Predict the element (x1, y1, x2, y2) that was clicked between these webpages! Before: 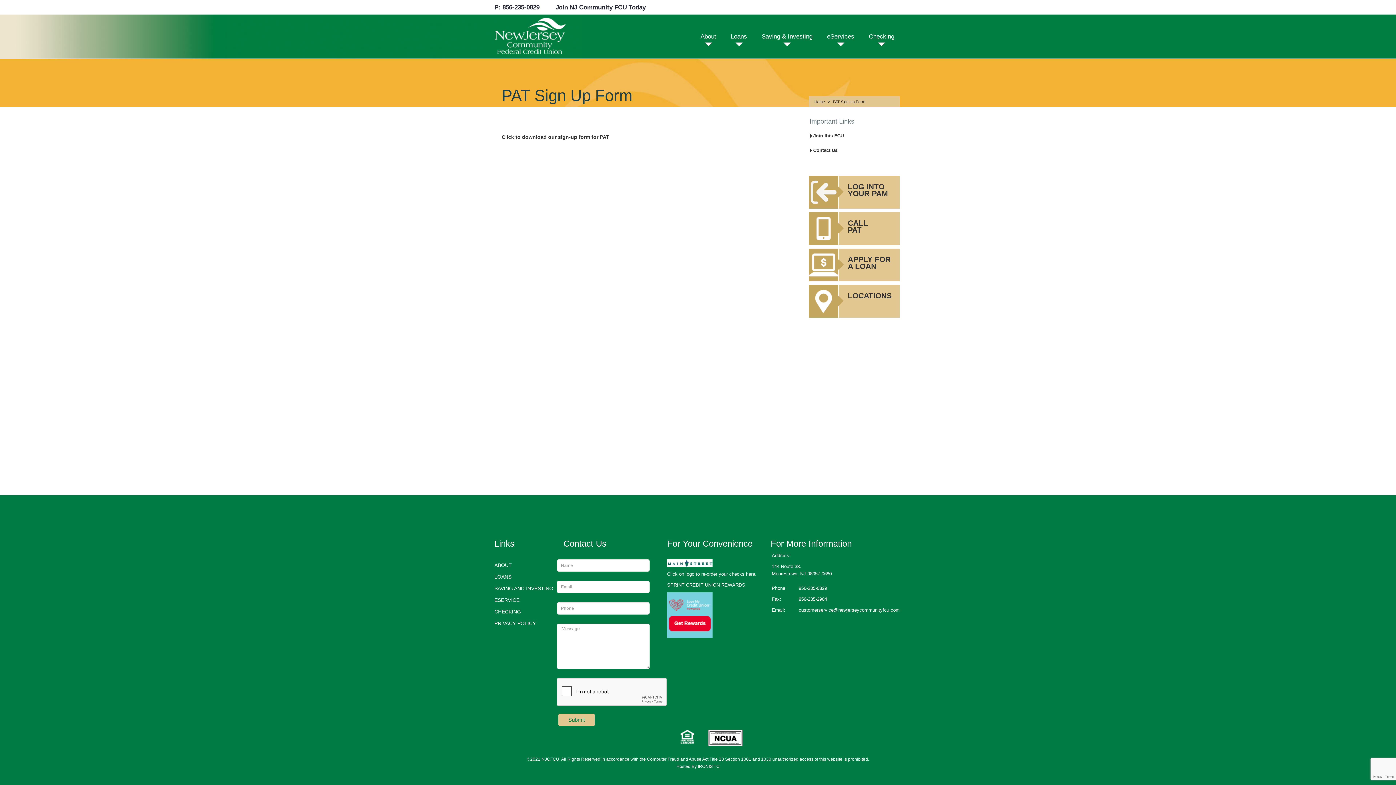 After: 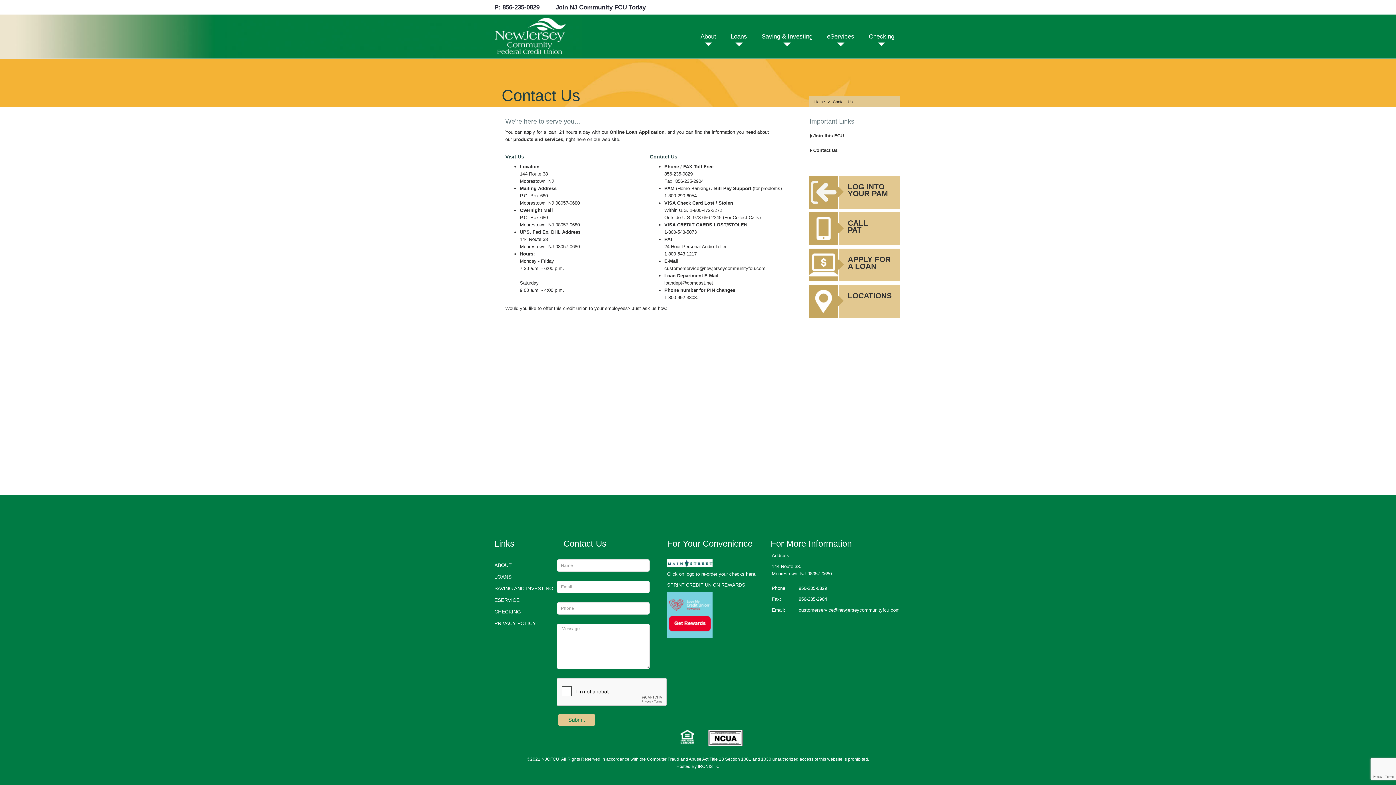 Action: label: LOCATIONS bbox: (809, 285, 900, 317)